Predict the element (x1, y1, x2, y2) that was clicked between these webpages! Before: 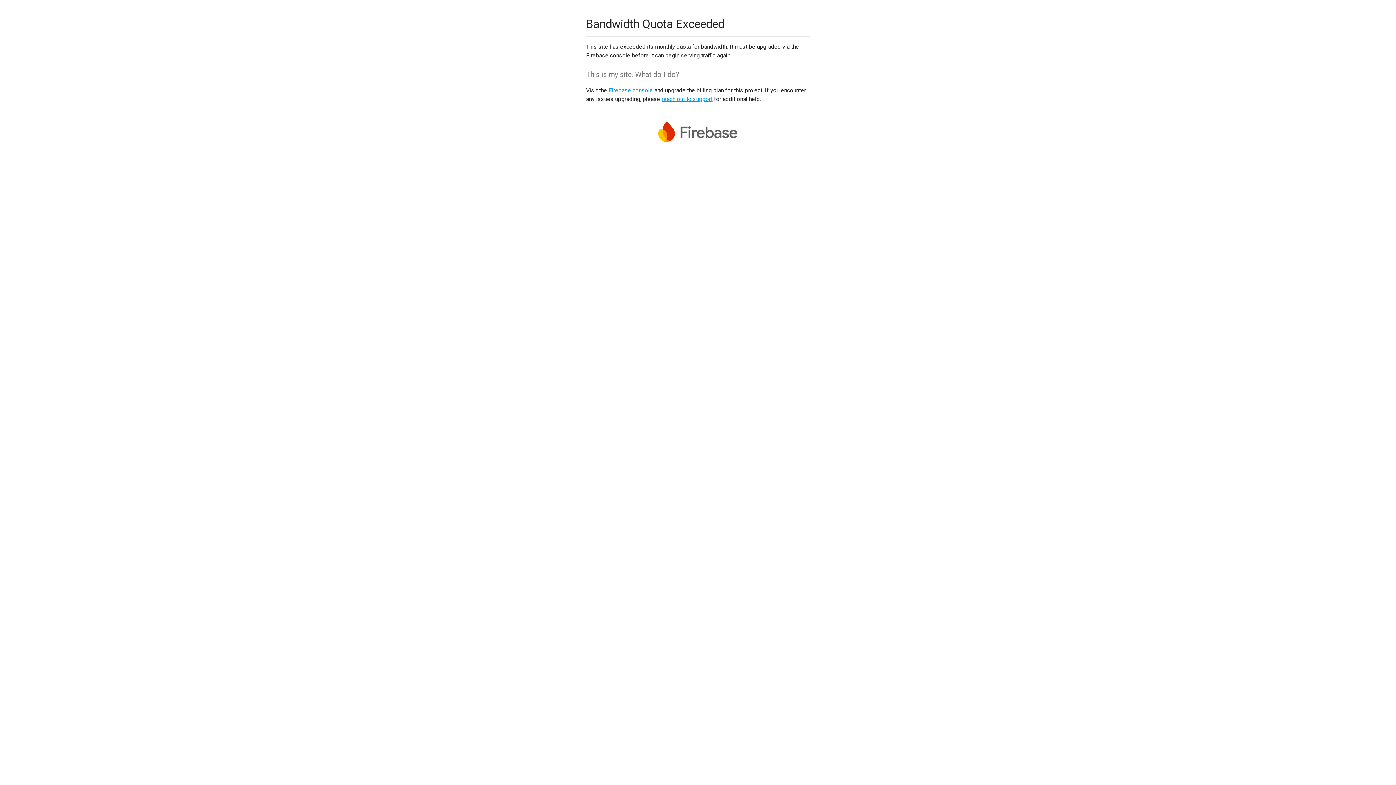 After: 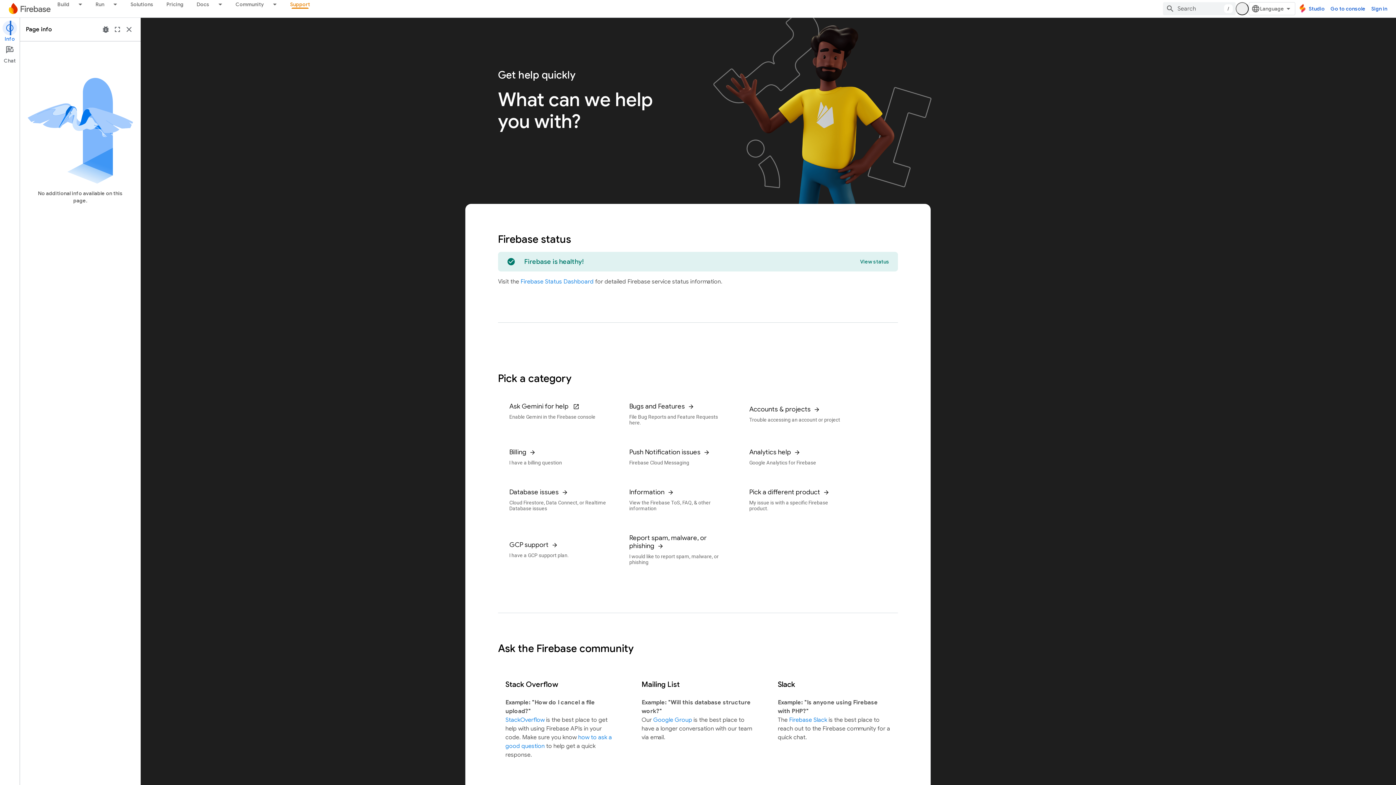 Action: label: reach out to support bbox: (661, 95, 712, 102)